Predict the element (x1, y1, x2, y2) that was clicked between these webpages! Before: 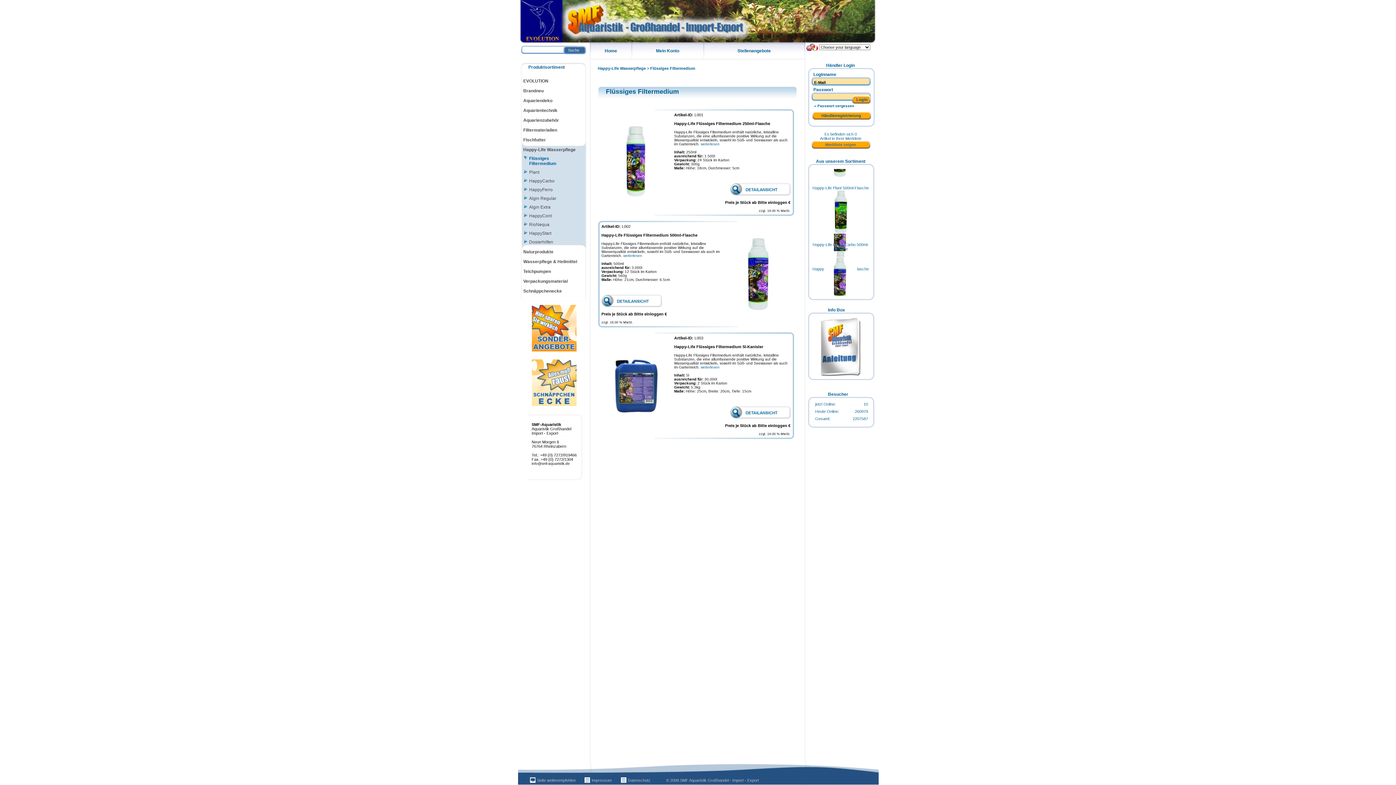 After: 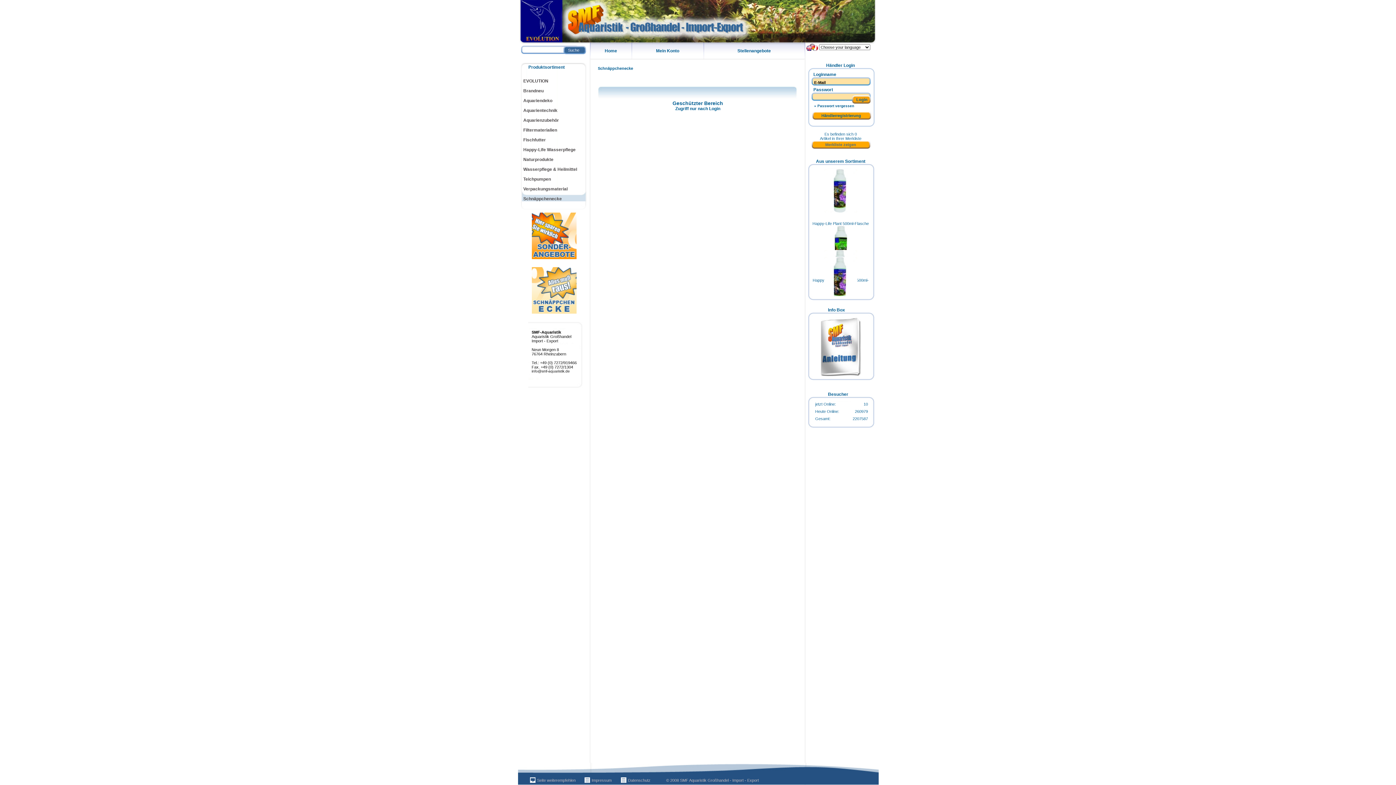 Action: bbox: (523, 288, 562, 293) label: Schnäppchenecke